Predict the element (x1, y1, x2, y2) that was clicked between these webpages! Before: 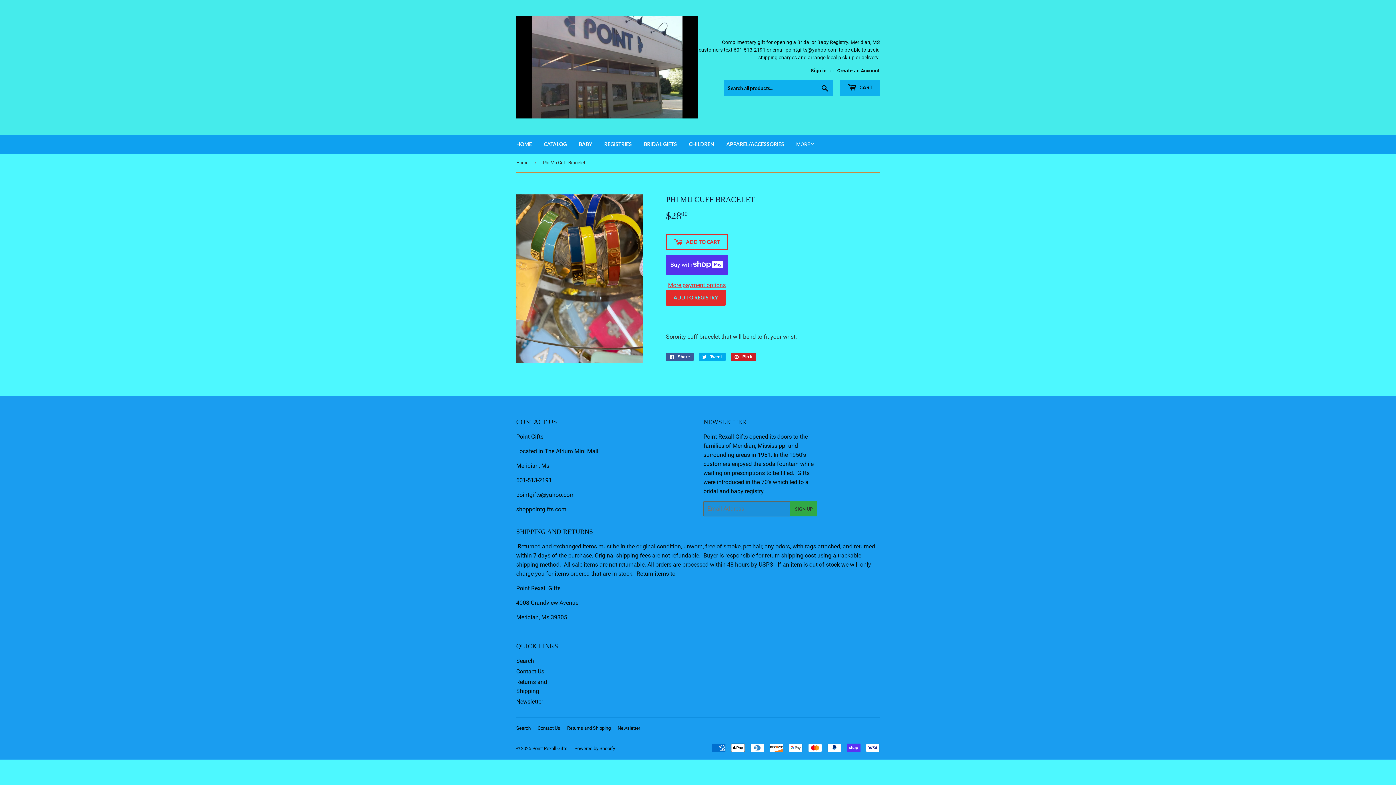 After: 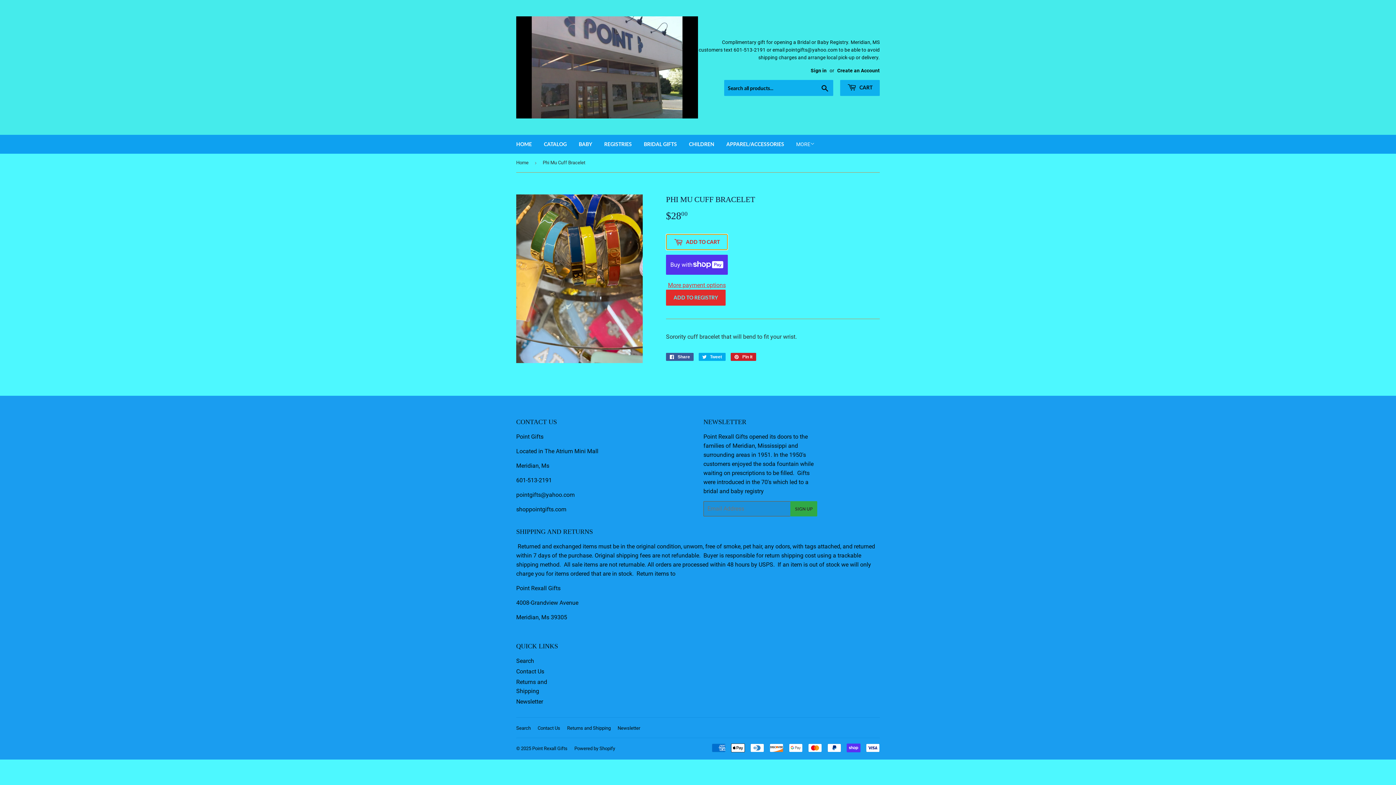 Action: label:  ADD TO CART bbox: (666, 234, 728, 250)